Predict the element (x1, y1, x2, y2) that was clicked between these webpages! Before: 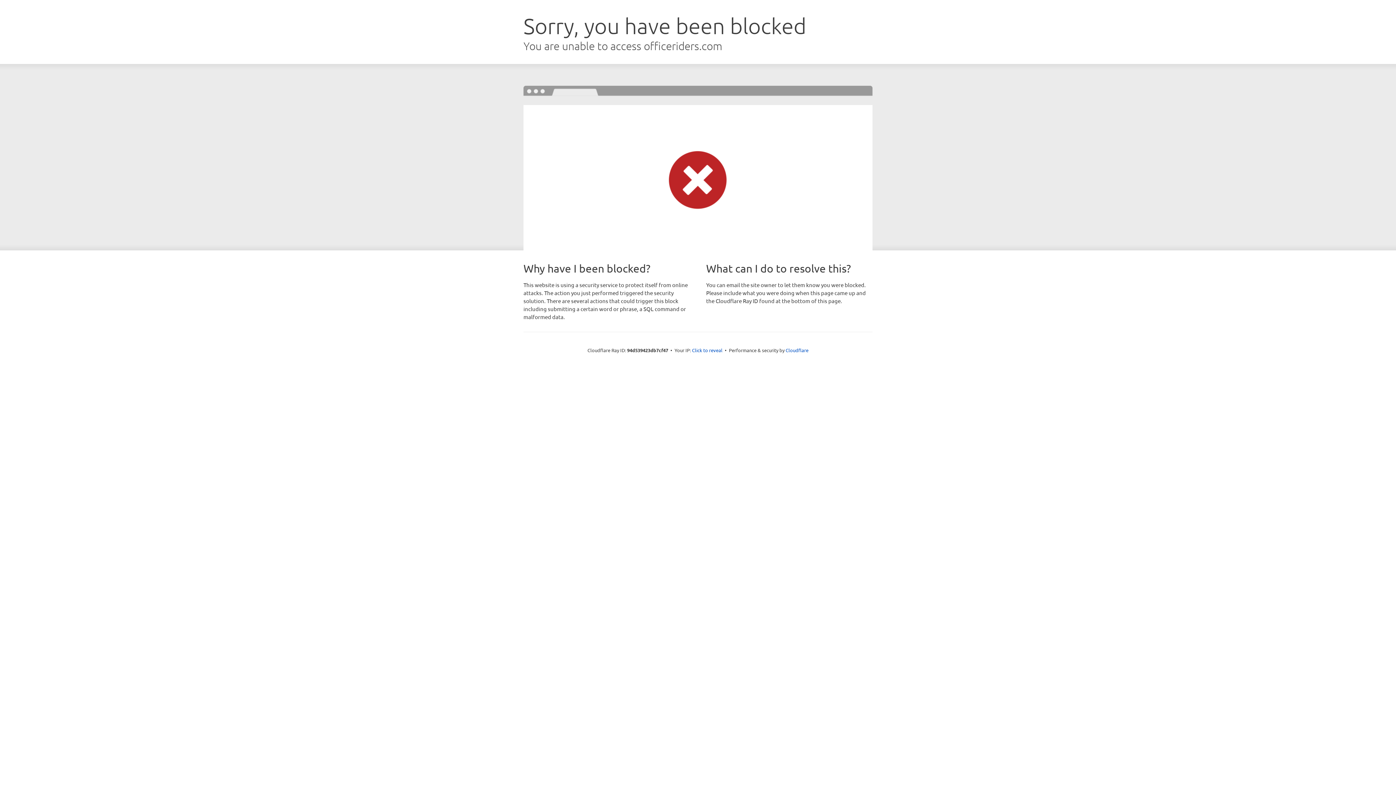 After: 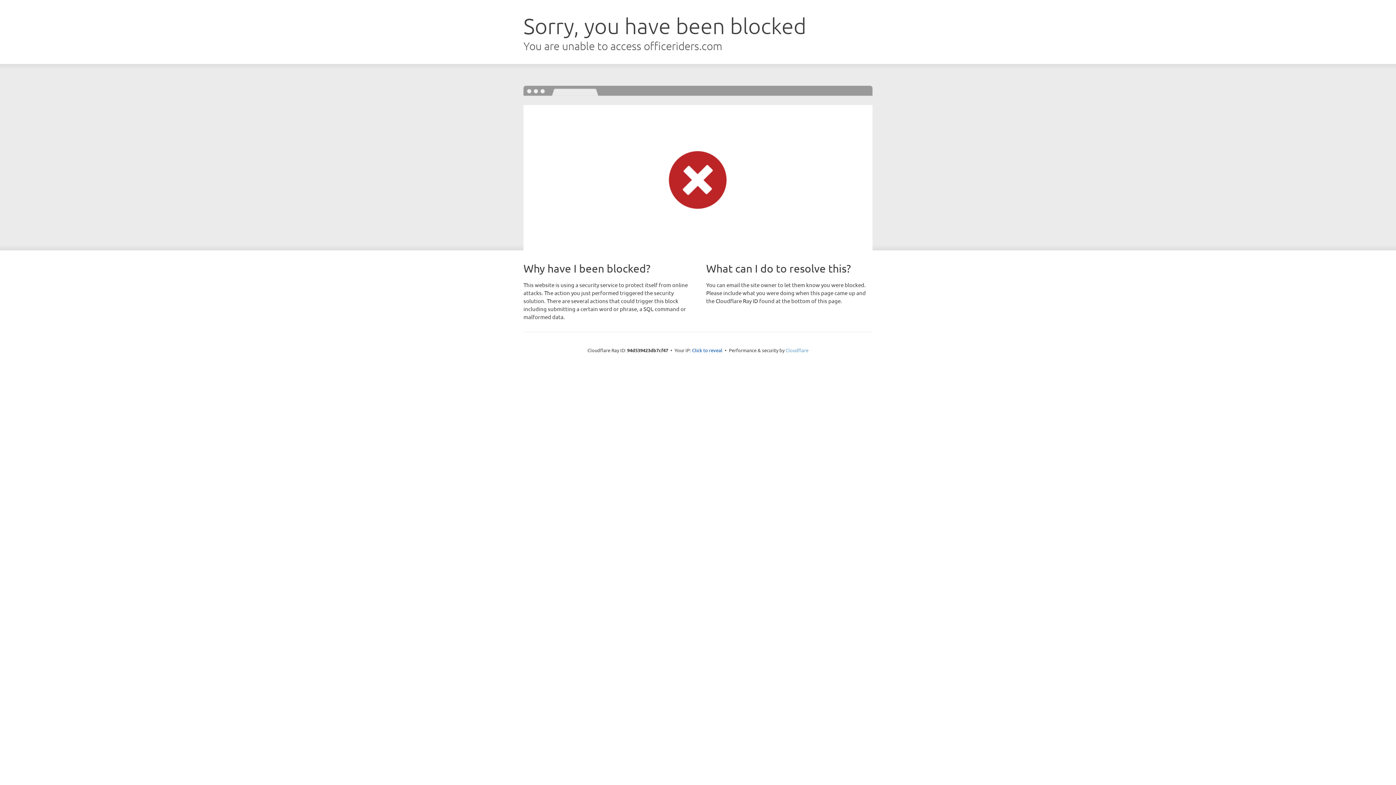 Action: bbox: (785, 347, 808, 353) label: Cloudflare